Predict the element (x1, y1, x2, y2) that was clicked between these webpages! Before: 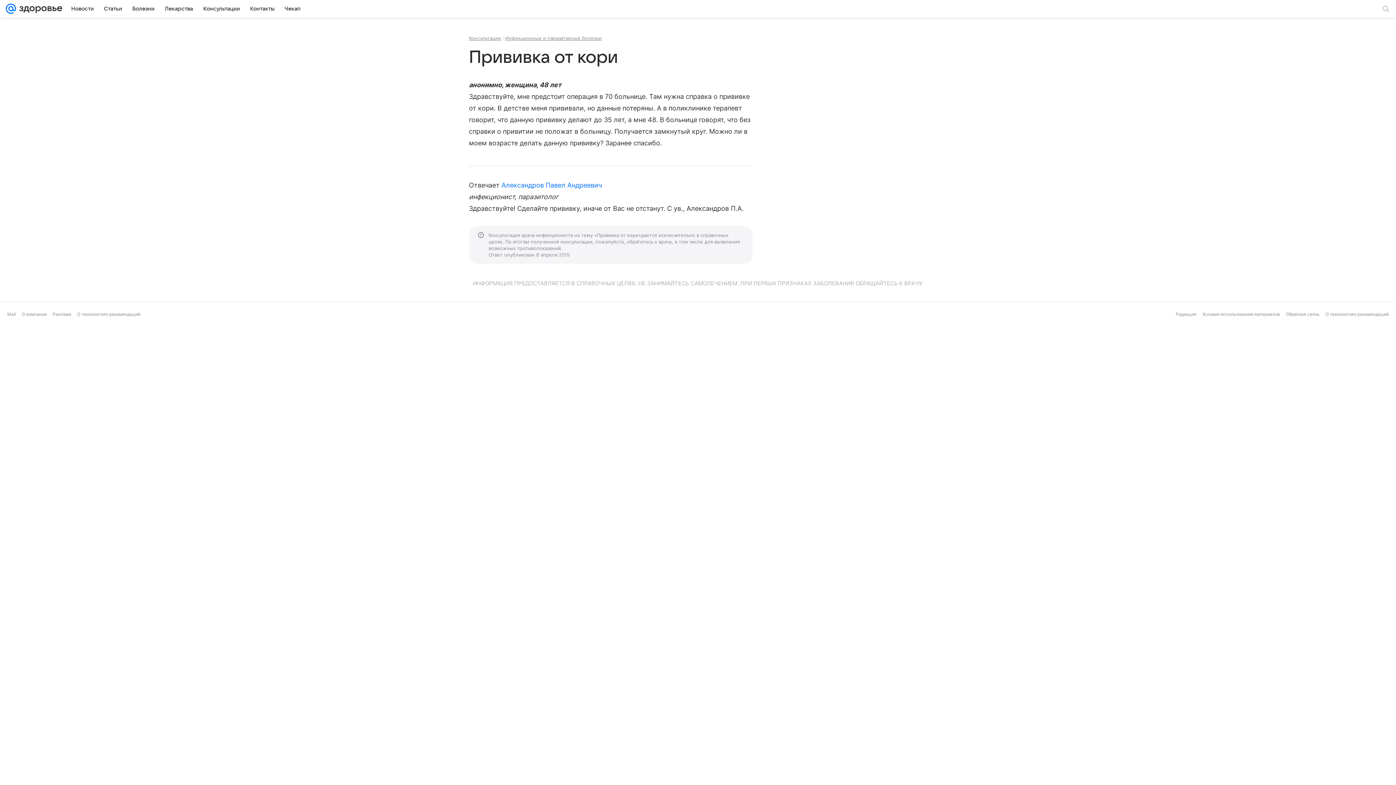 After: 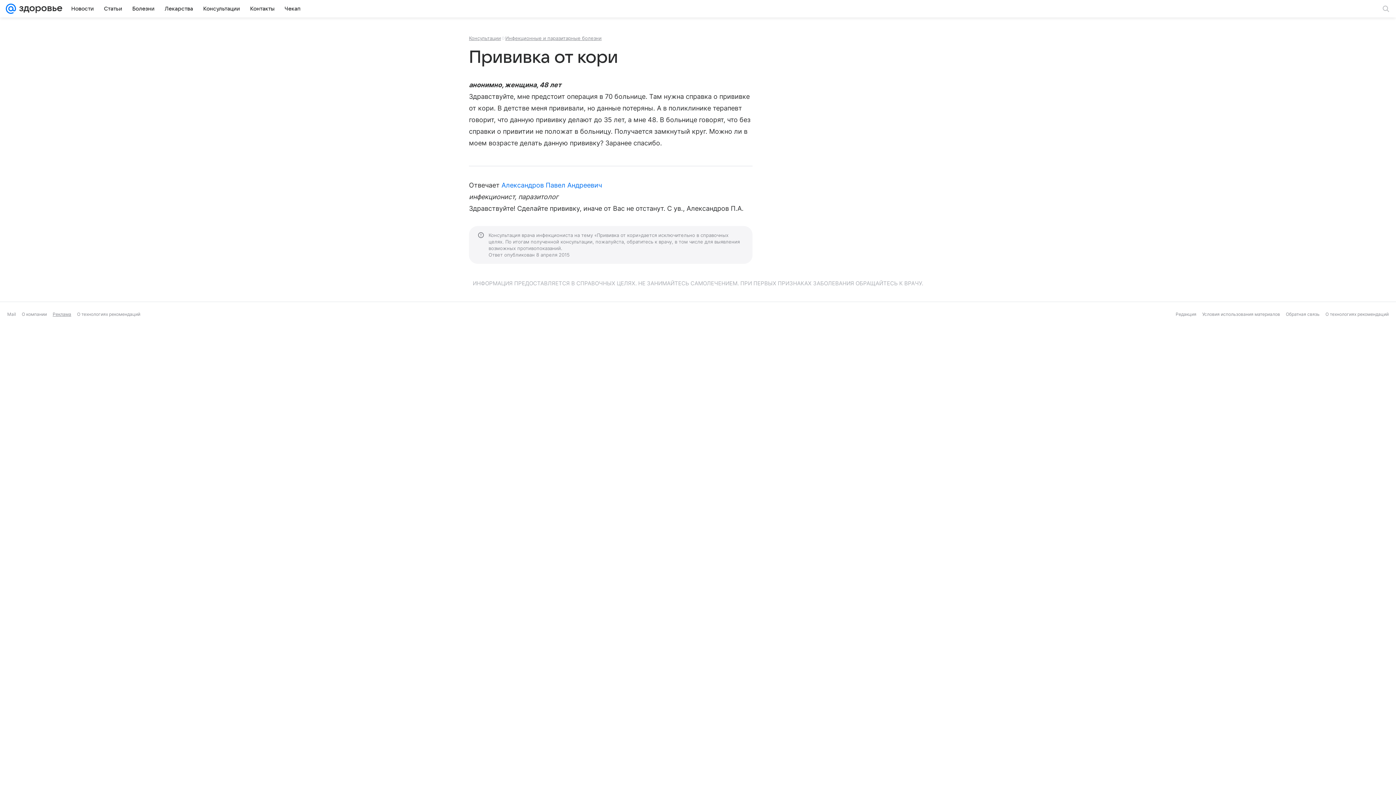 Action: label: Реклама bbox: (52, 311, 71, 317)